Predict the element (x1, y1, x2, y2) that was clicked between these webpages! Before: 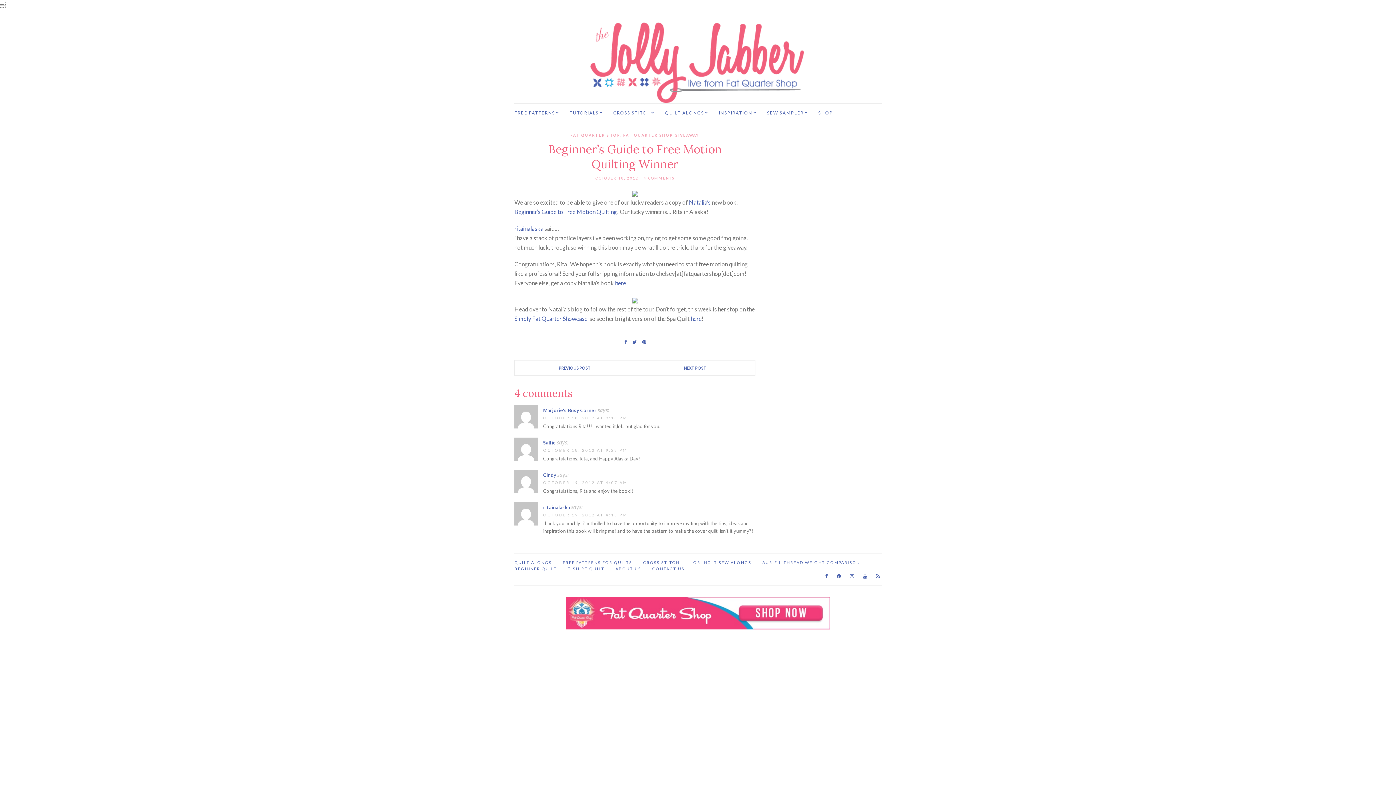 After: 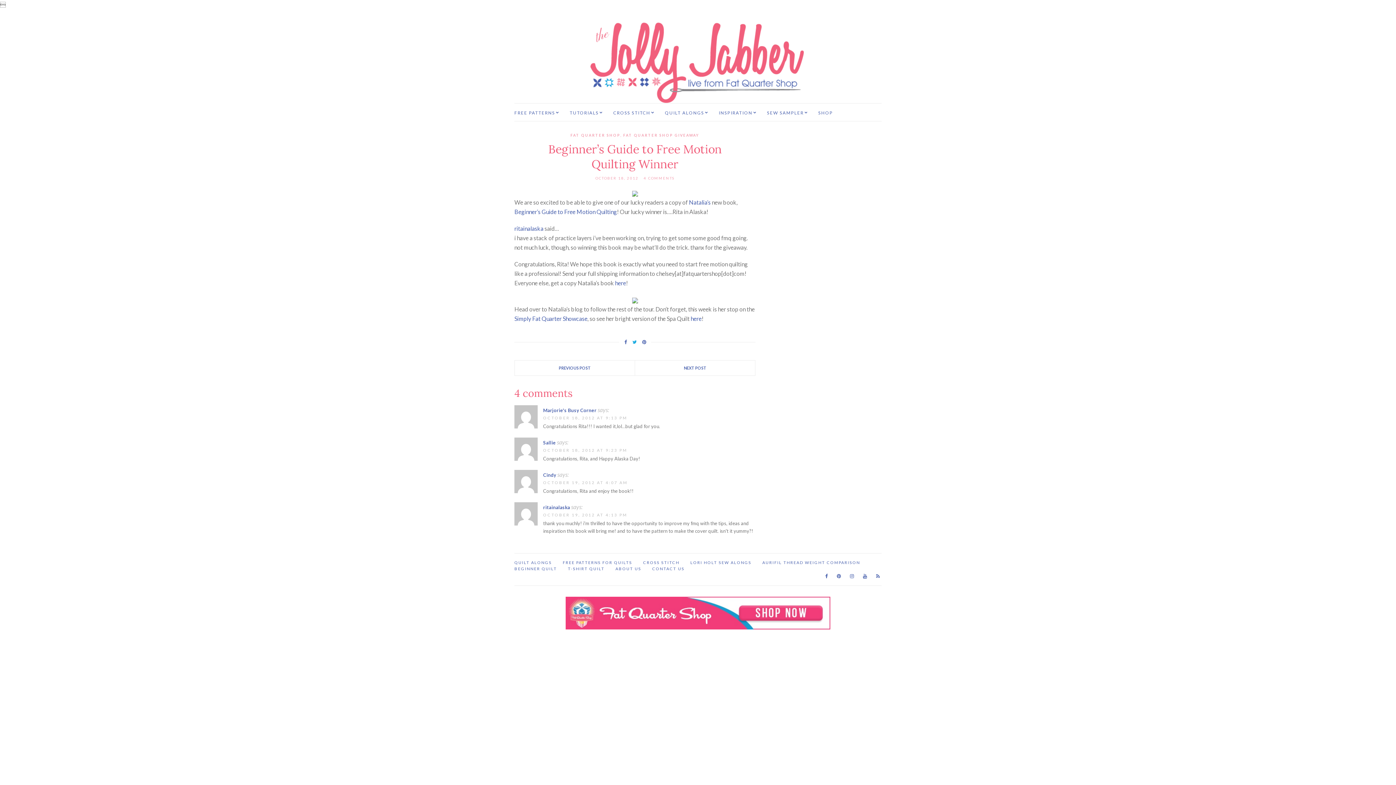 Action: bbox: (630, 336, 638, 348)